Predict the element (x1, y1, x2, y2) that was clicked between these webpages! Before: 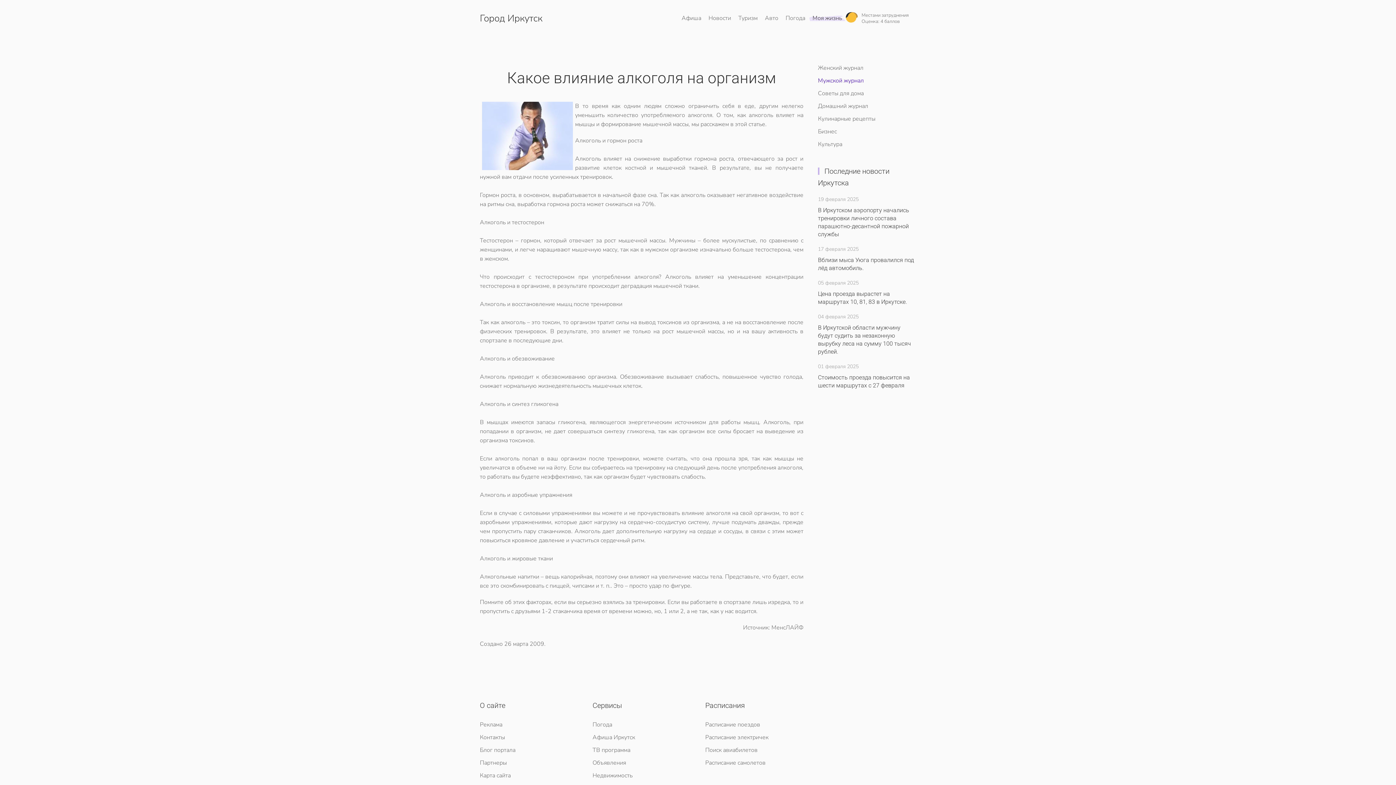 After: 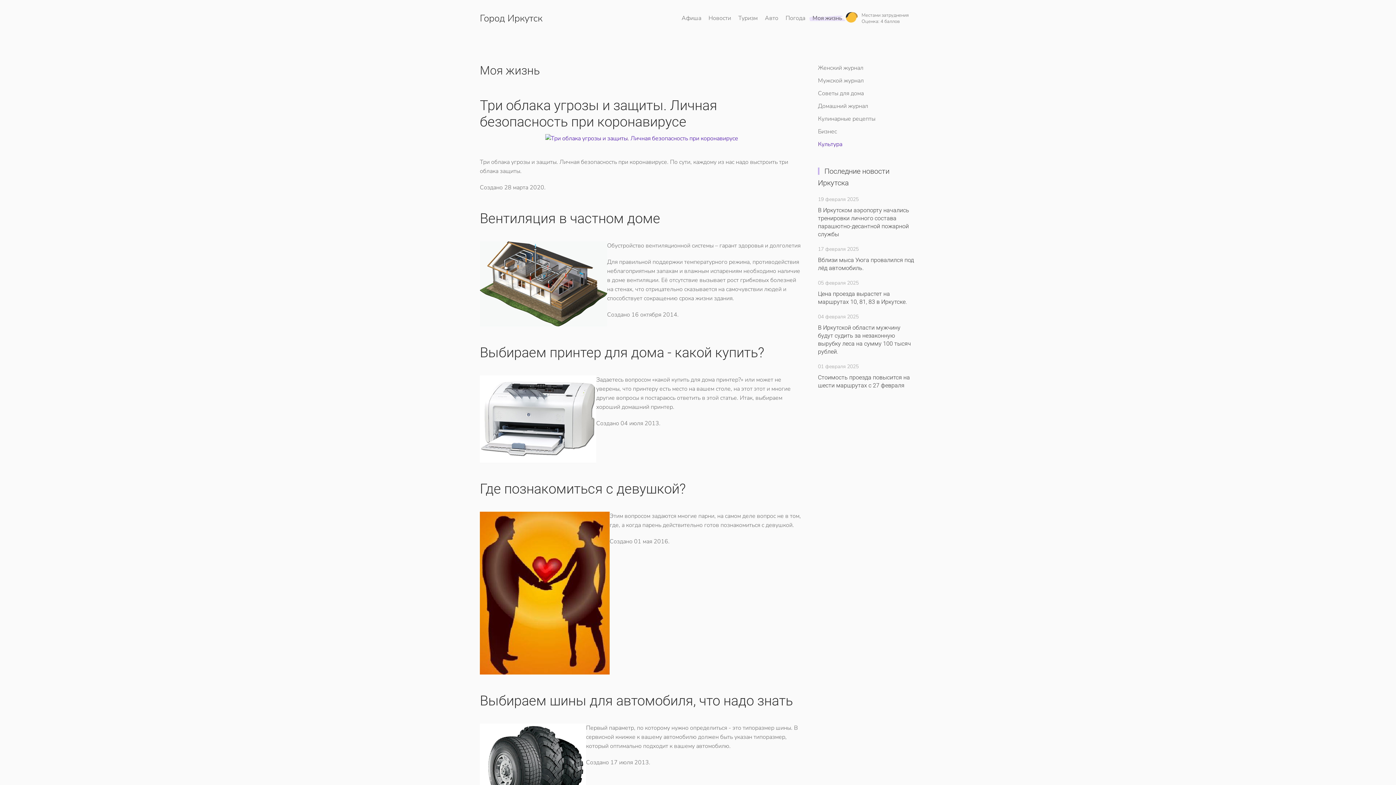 Action: bbox: (818, 138, 916, 150) label: Культура